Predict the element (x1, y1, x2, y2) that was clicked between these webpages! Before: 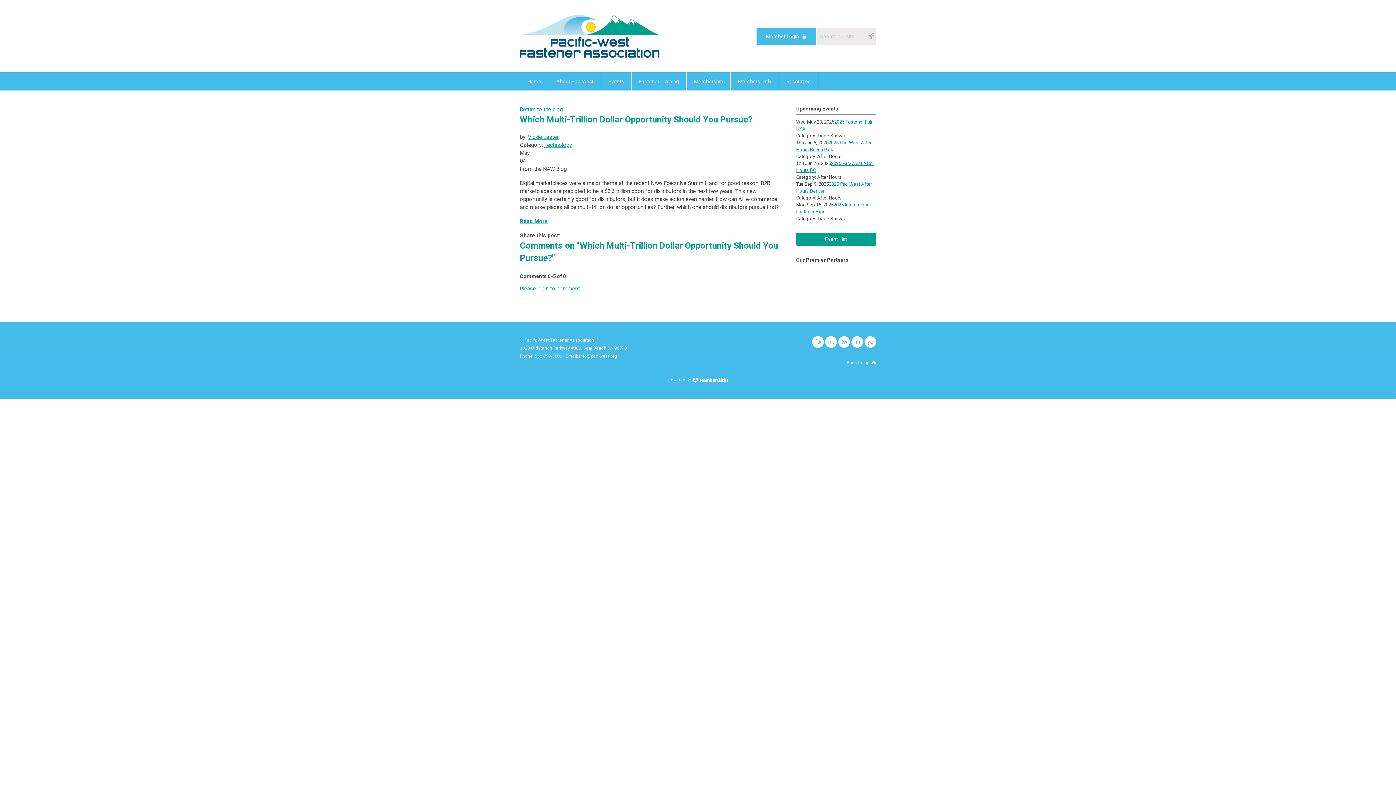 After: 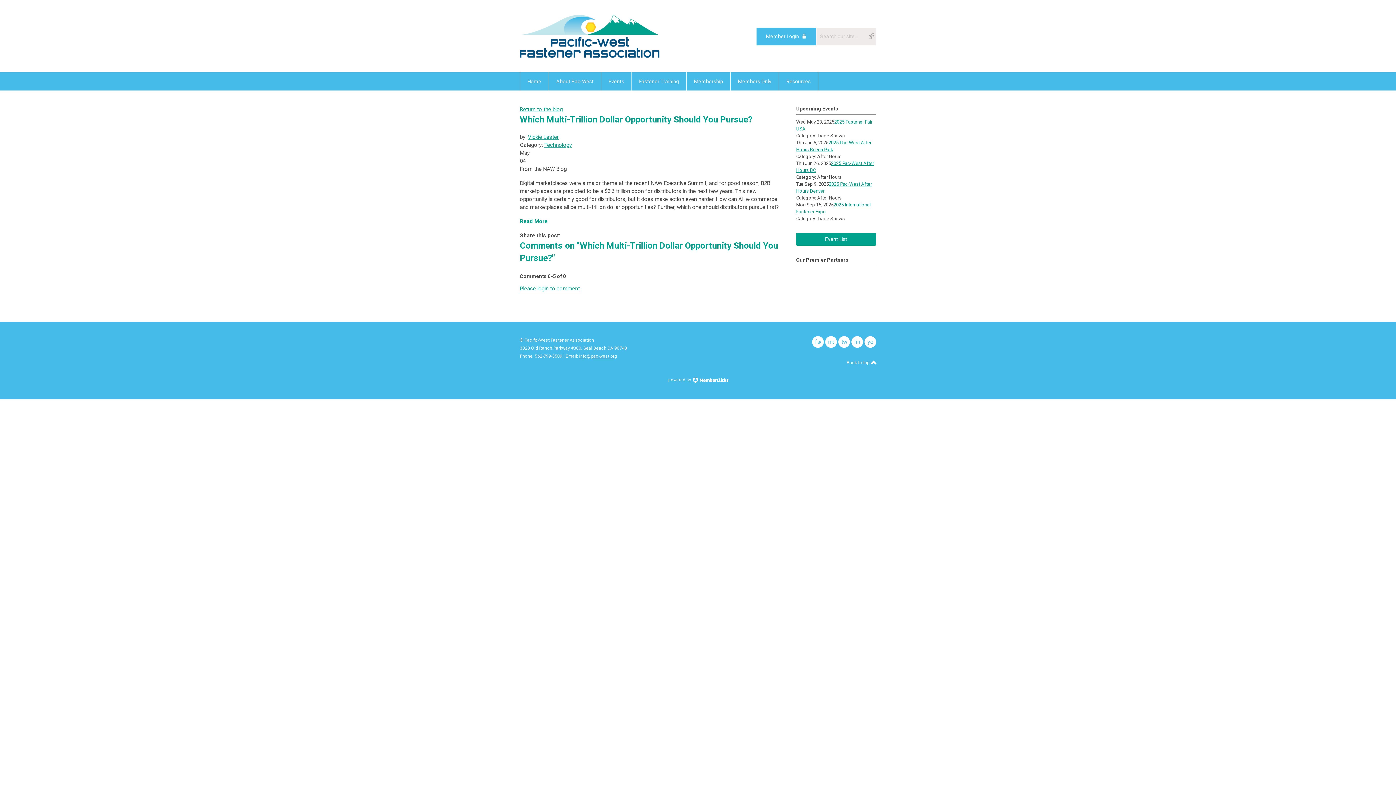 Action: bbox: (520, 218, 548, 224) label: Read More